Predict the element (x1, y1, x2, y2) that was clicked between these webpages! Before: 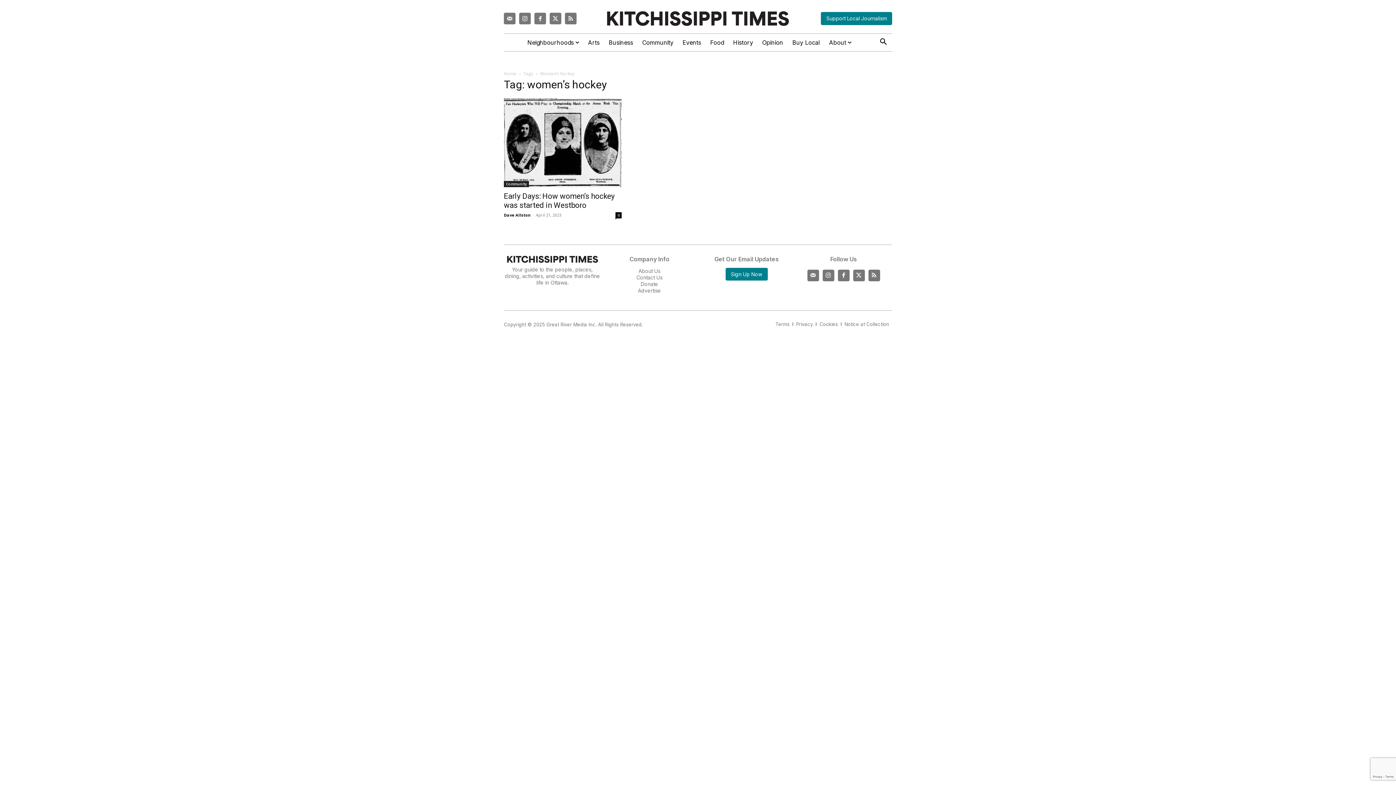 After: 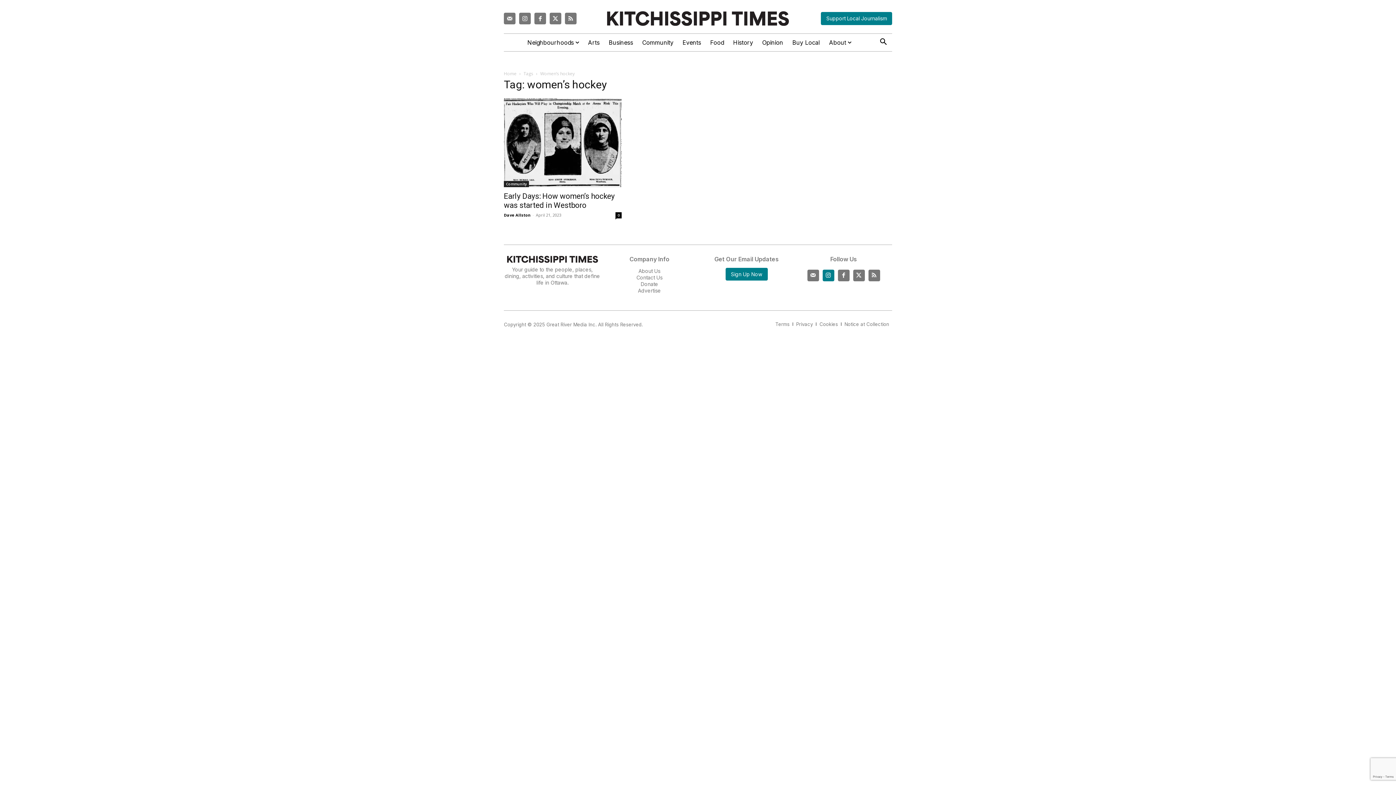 Action: bbox: (822, 269, 834, 281)